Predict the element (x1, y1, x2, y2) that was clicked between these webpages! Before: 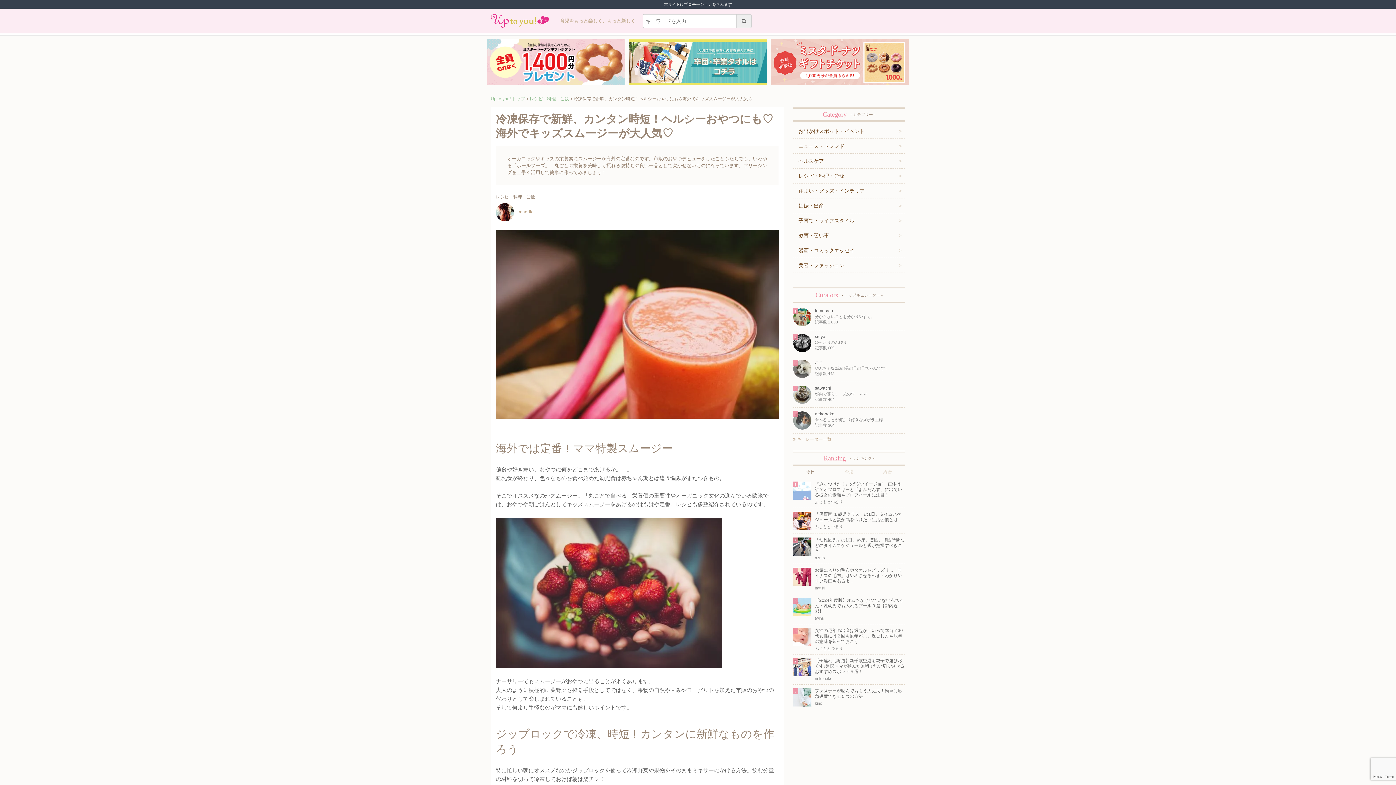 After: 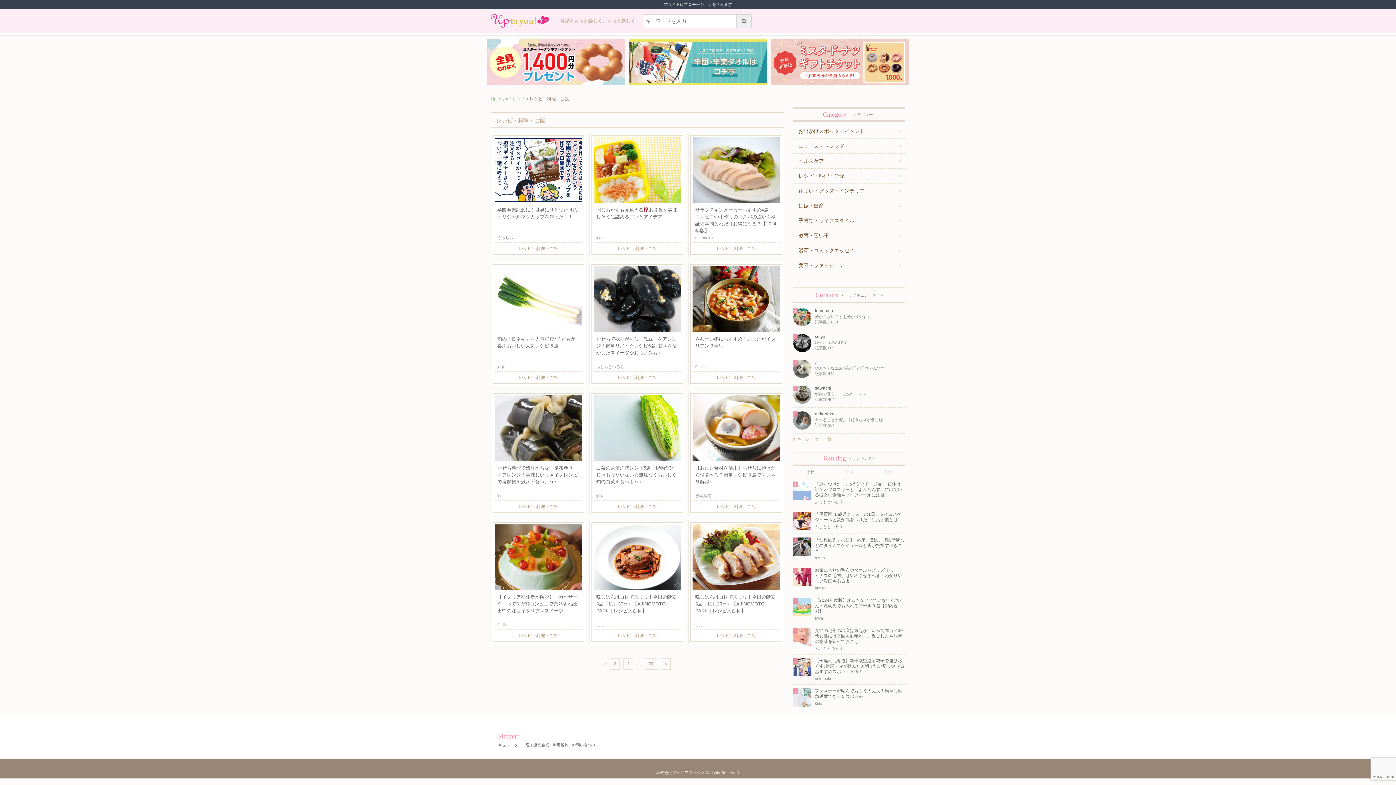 Action: label: レシピ・料理・ご飯 bbox: (793, 168, 905, 183)